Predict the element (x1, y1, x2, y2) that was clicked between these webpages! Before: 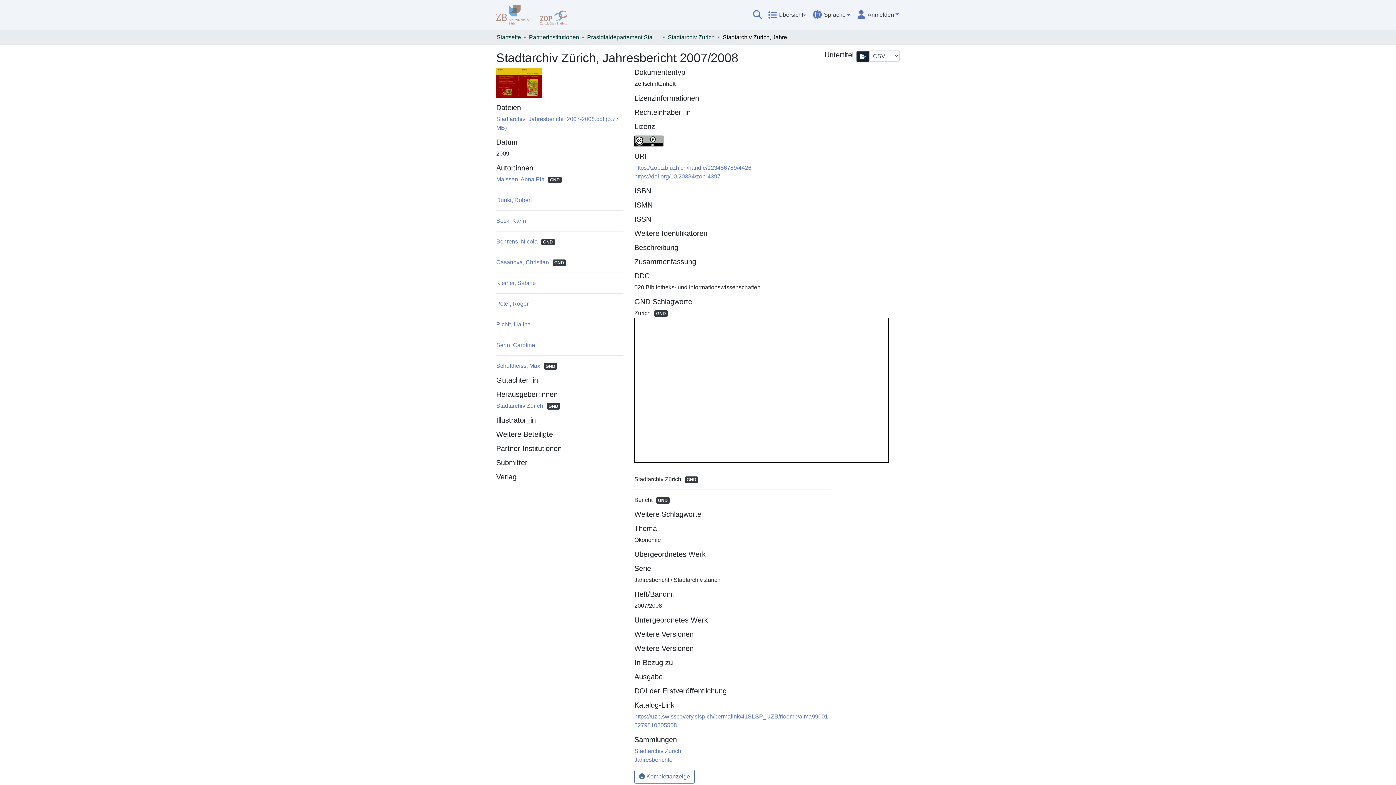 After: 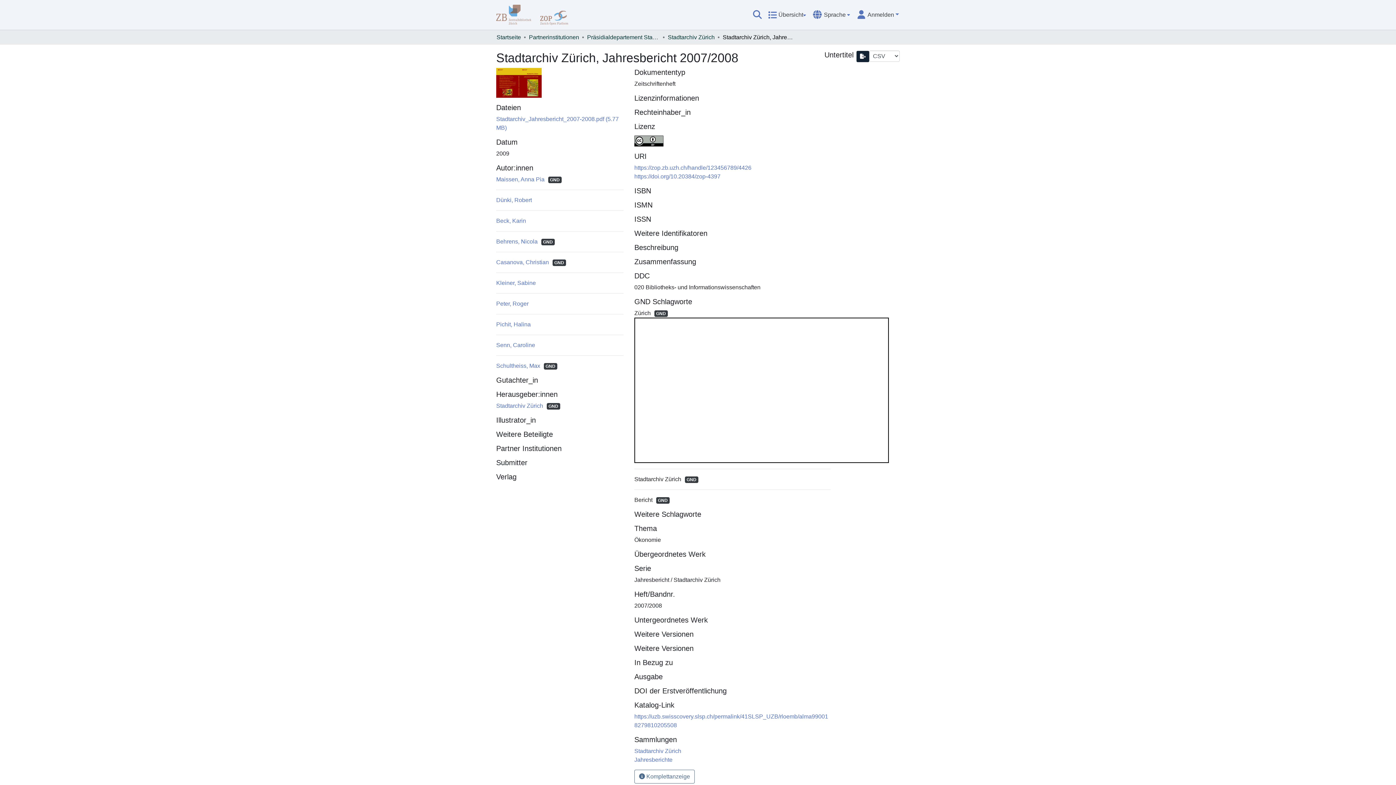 Action: bbox: (856, 50, 869, 62) label: Suchergebnisse als CSV exportieren